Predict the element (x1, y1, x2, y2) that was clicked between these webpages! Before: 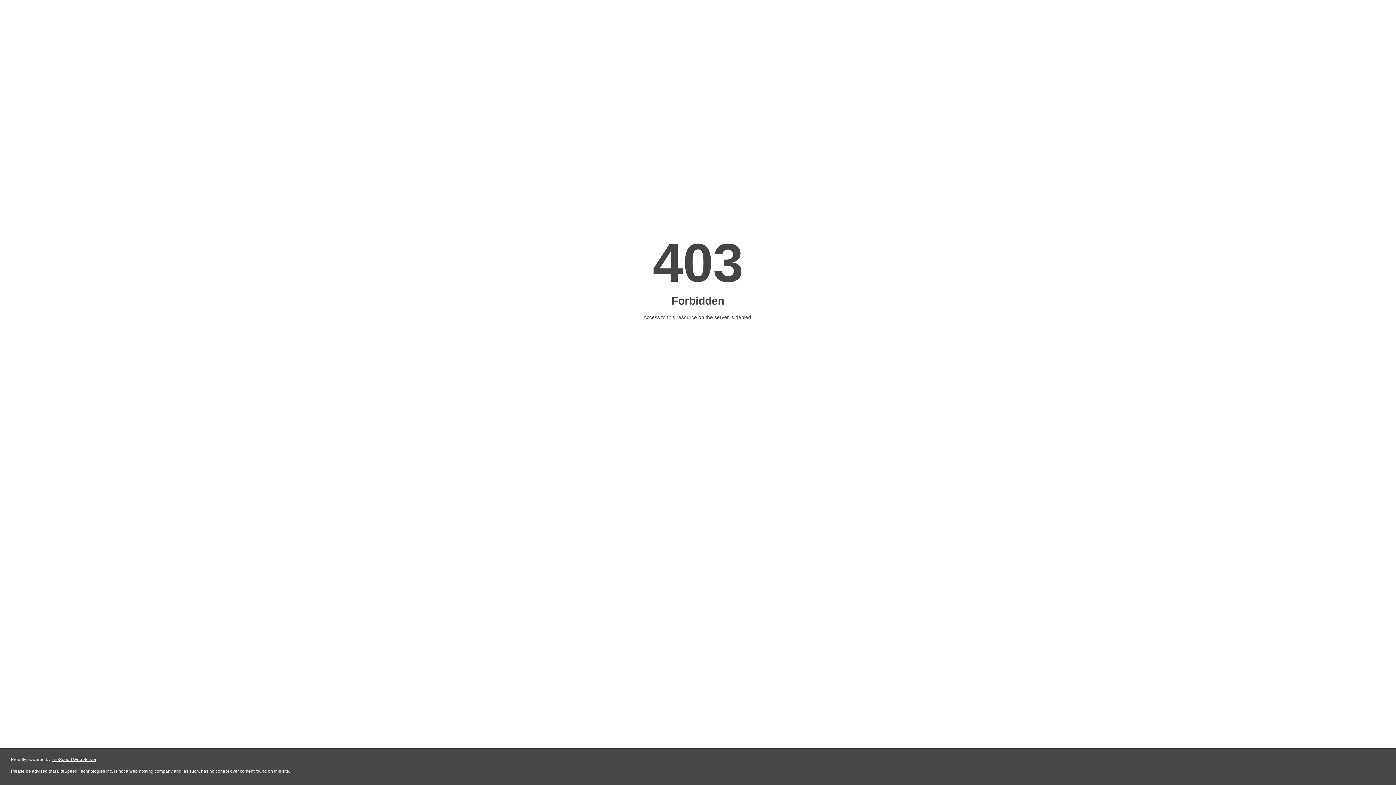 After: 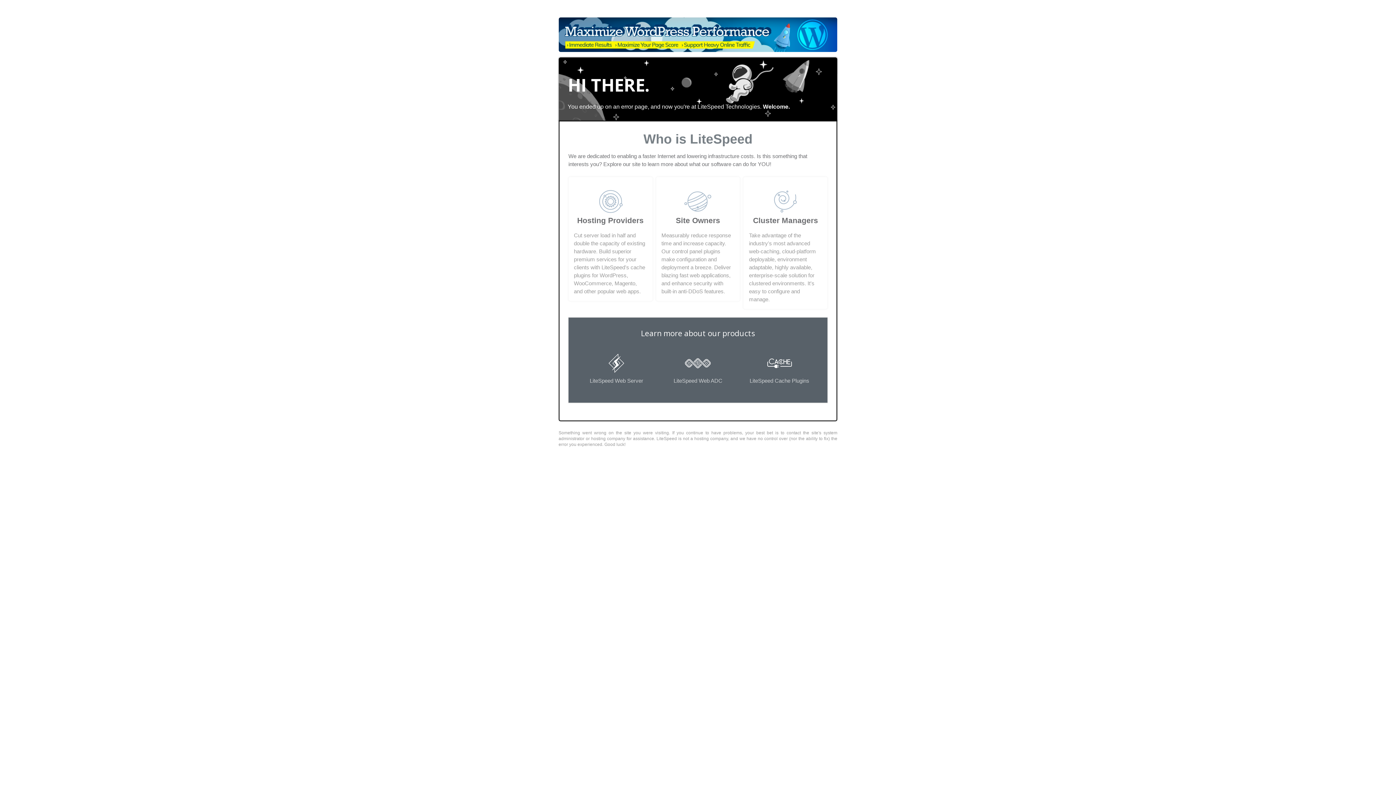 Action: label: LiteSpeed Web Server bbox: (51, 757, 96, 762)